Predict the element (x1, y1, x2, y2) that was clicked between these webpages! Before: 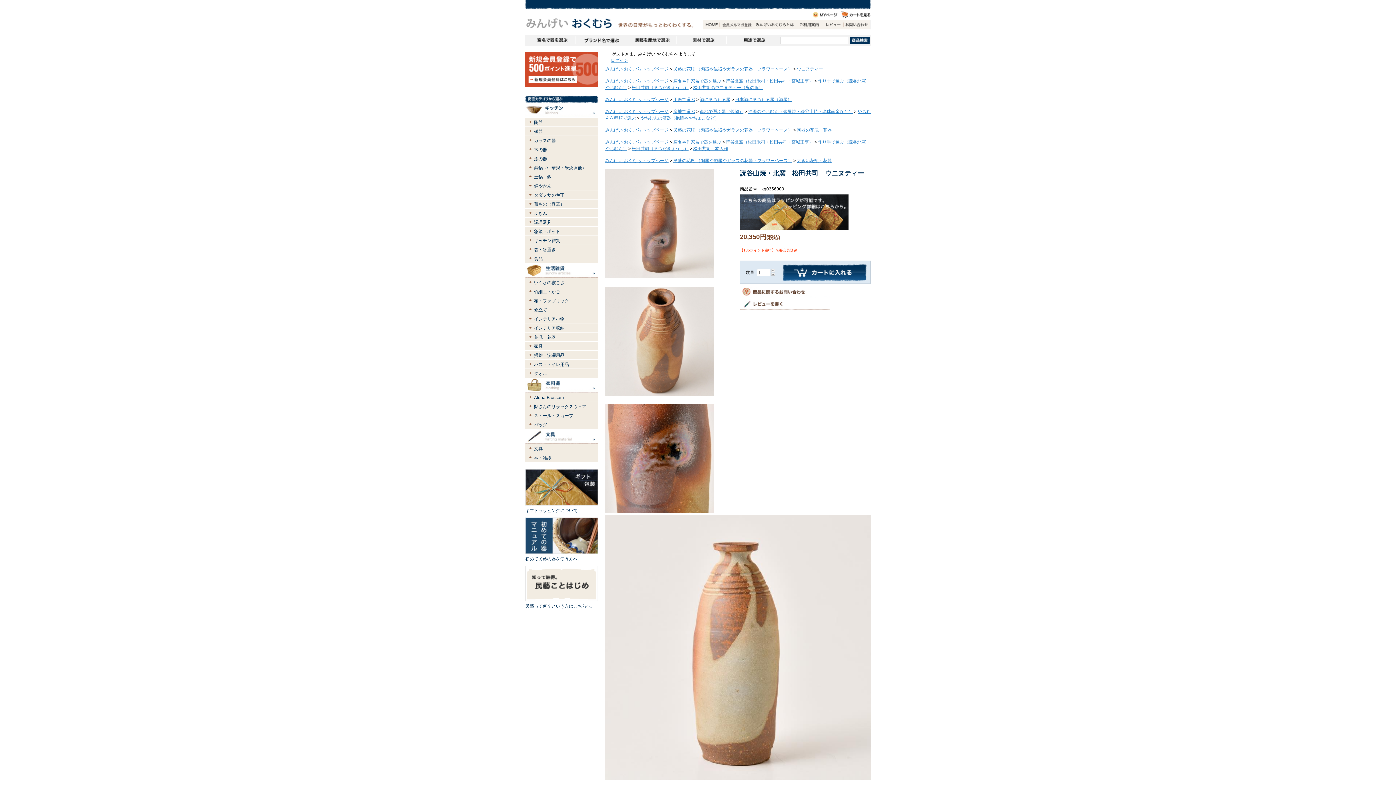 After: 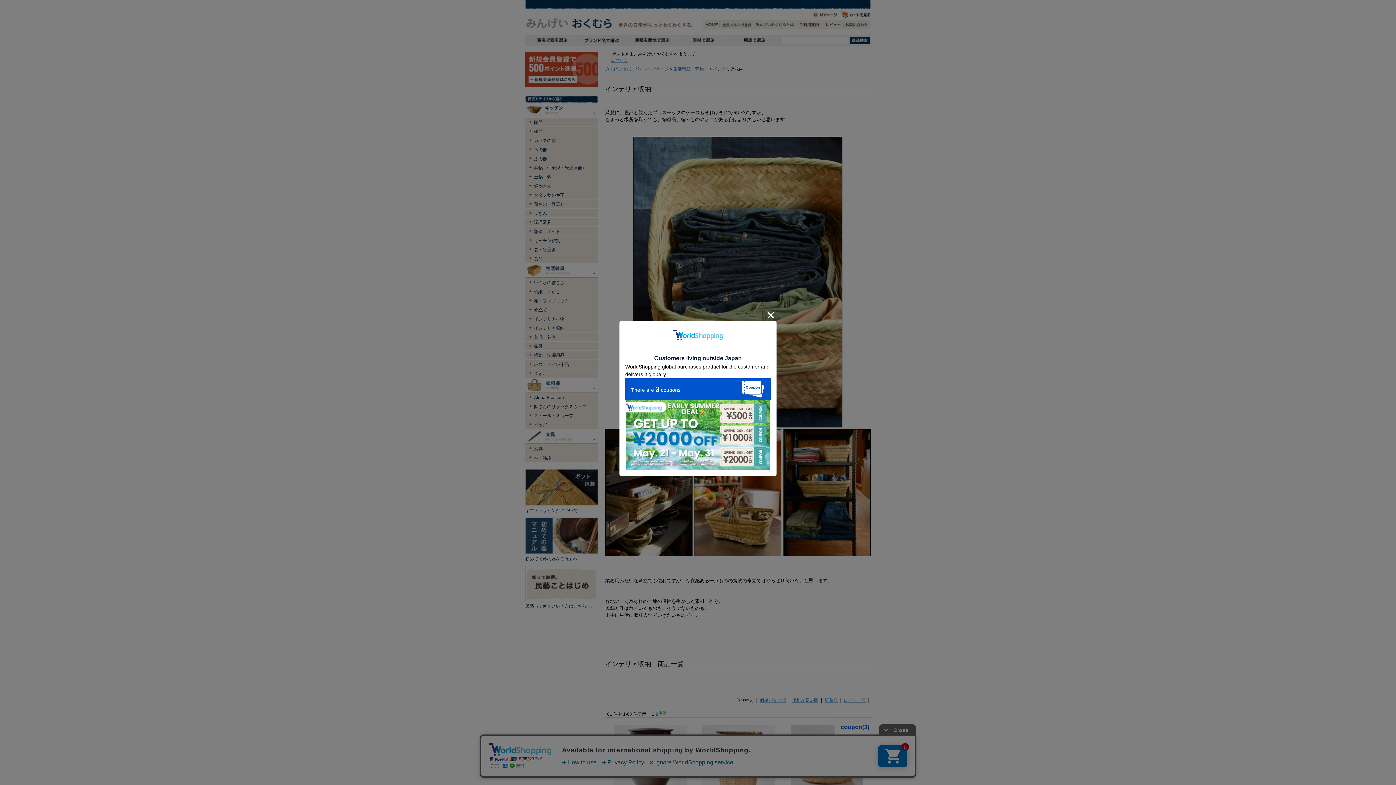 Action: label: インテリア収納 bbox: (525, 323, 598, 332)